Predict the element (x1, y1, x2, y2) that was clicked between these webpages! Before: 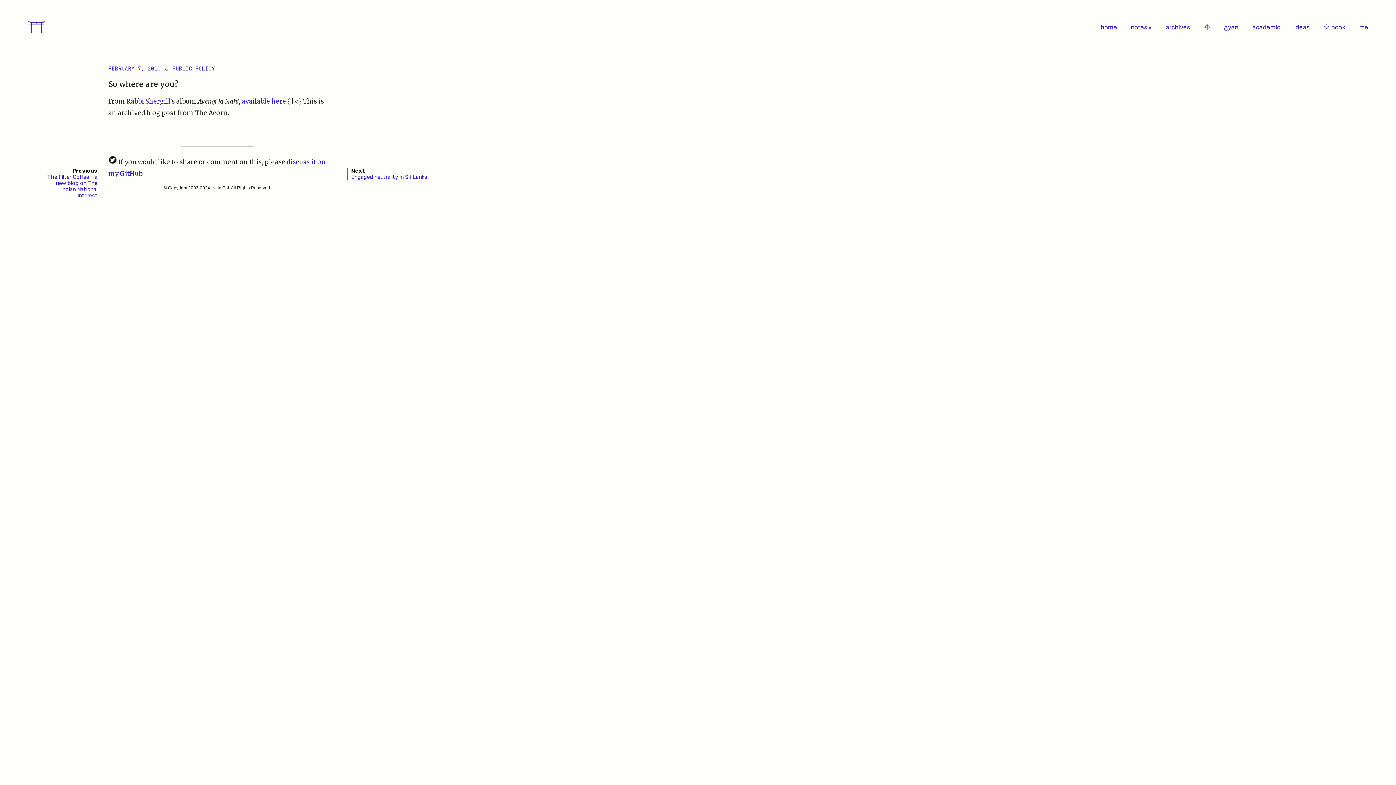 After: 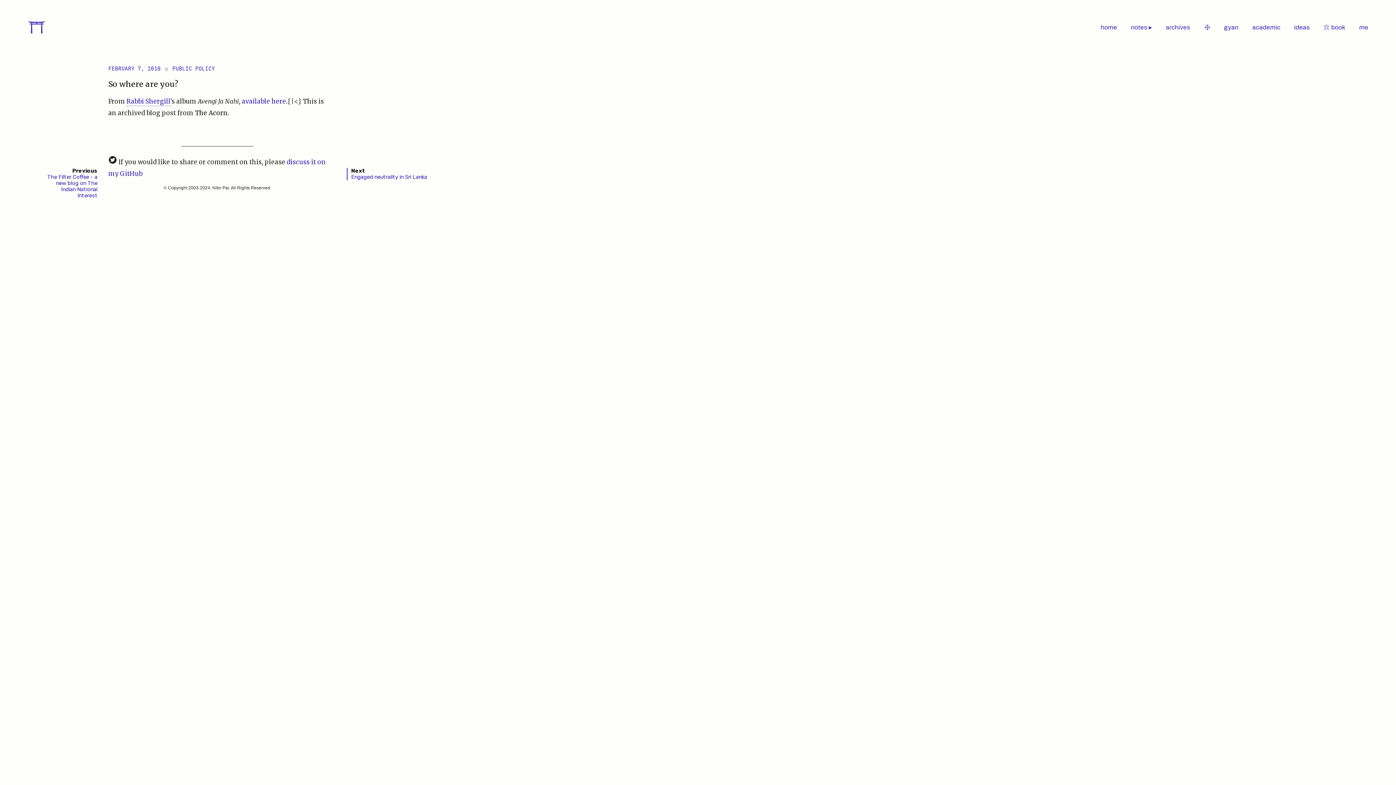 Action: bbox: (126, 97, 171, 105) label: Rabbi Shergill’